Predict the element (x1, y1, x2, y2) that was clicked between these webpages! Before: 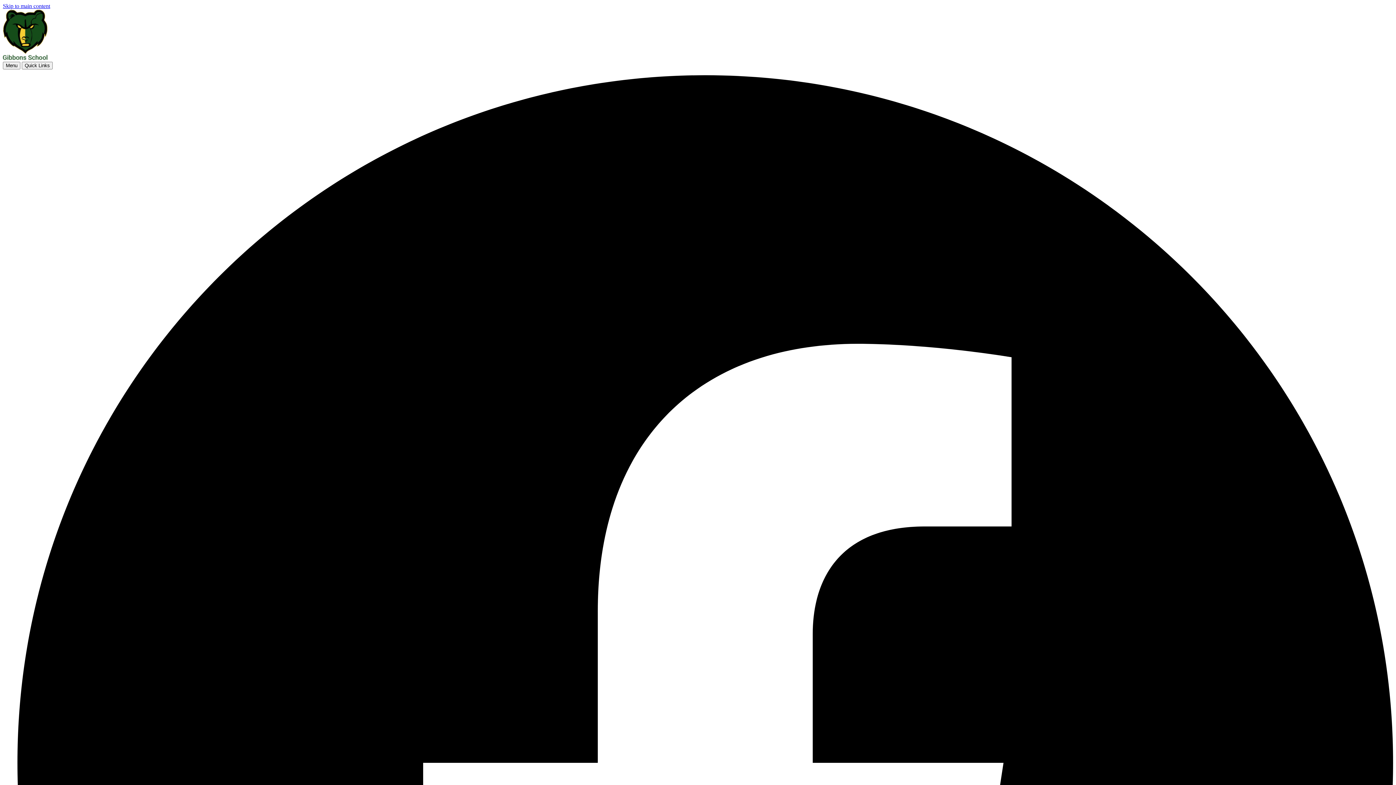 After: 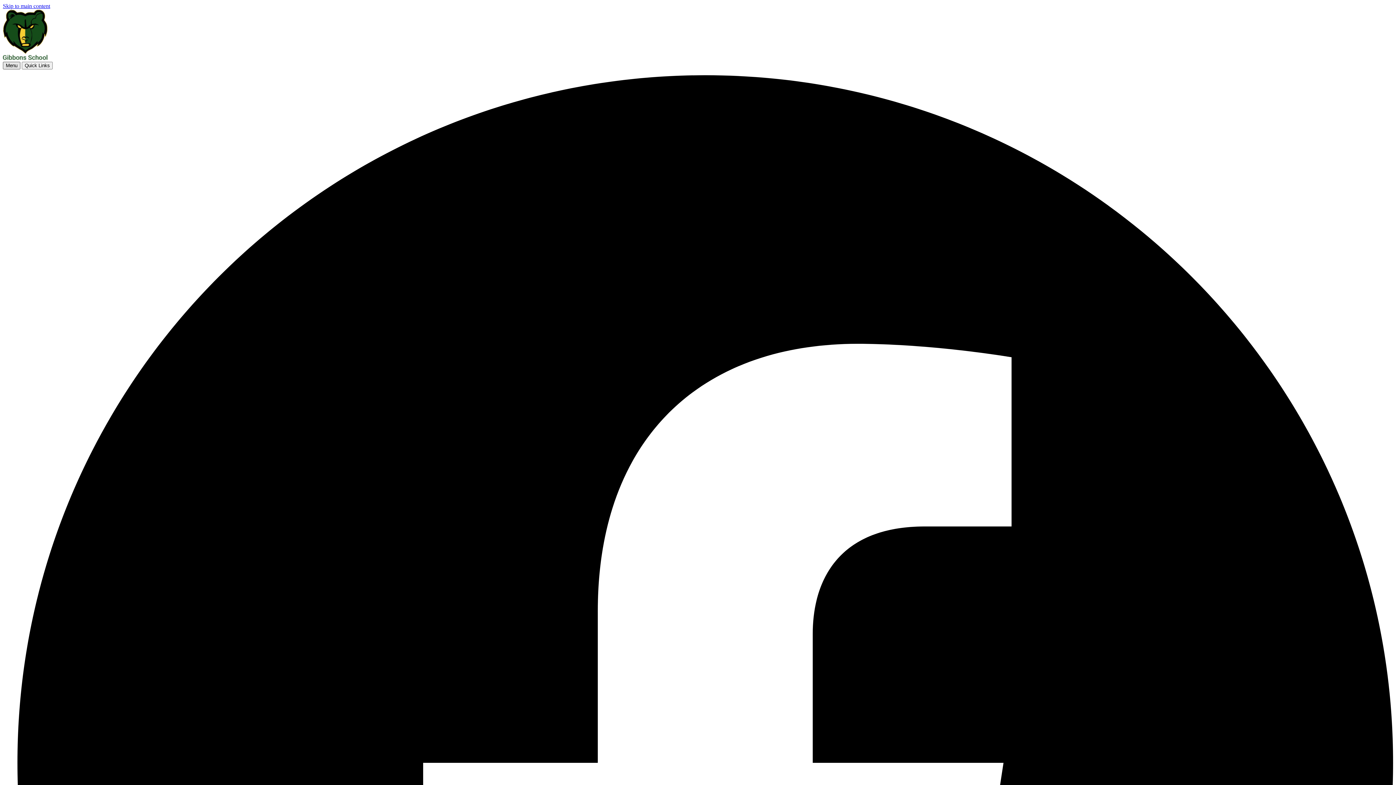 Action: label: Menu bbox: (2, 61, 20, 69)